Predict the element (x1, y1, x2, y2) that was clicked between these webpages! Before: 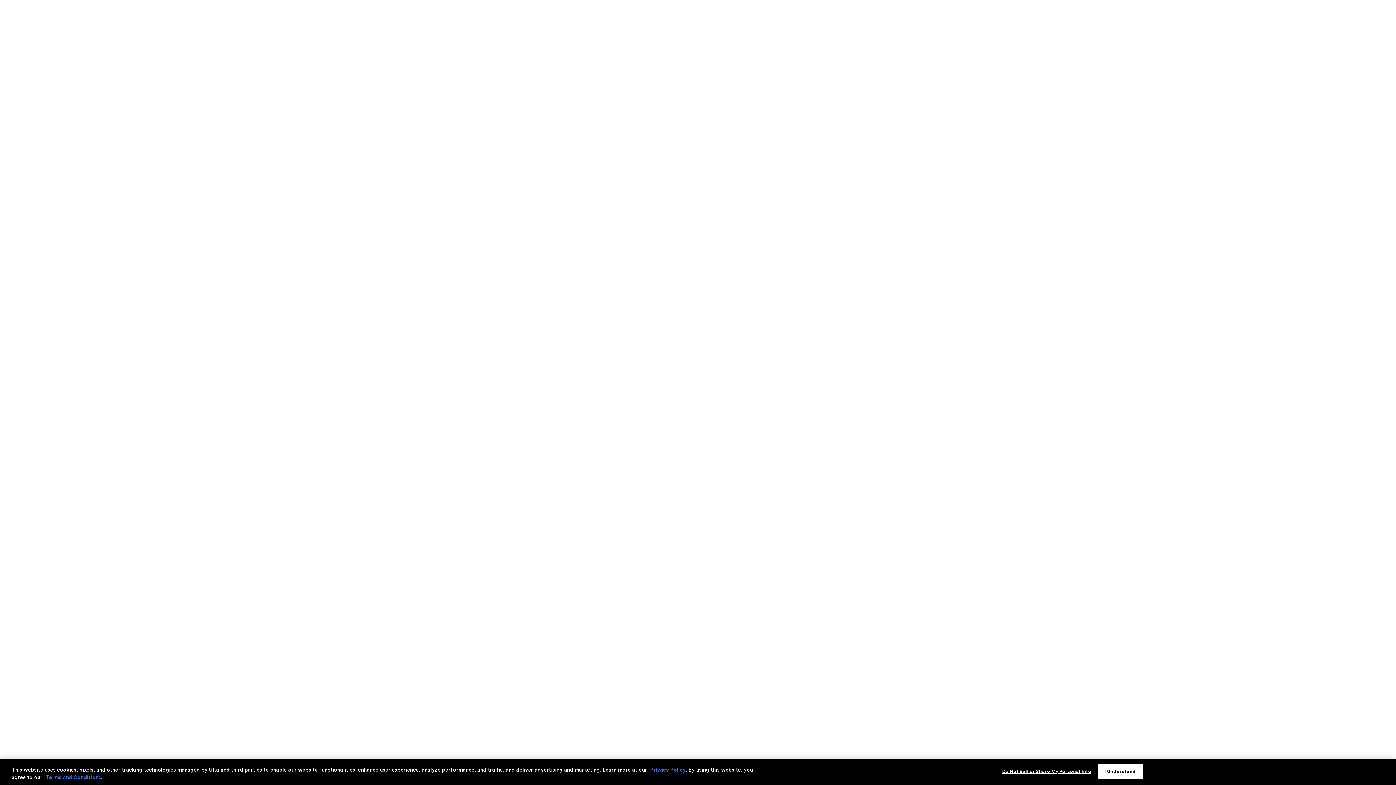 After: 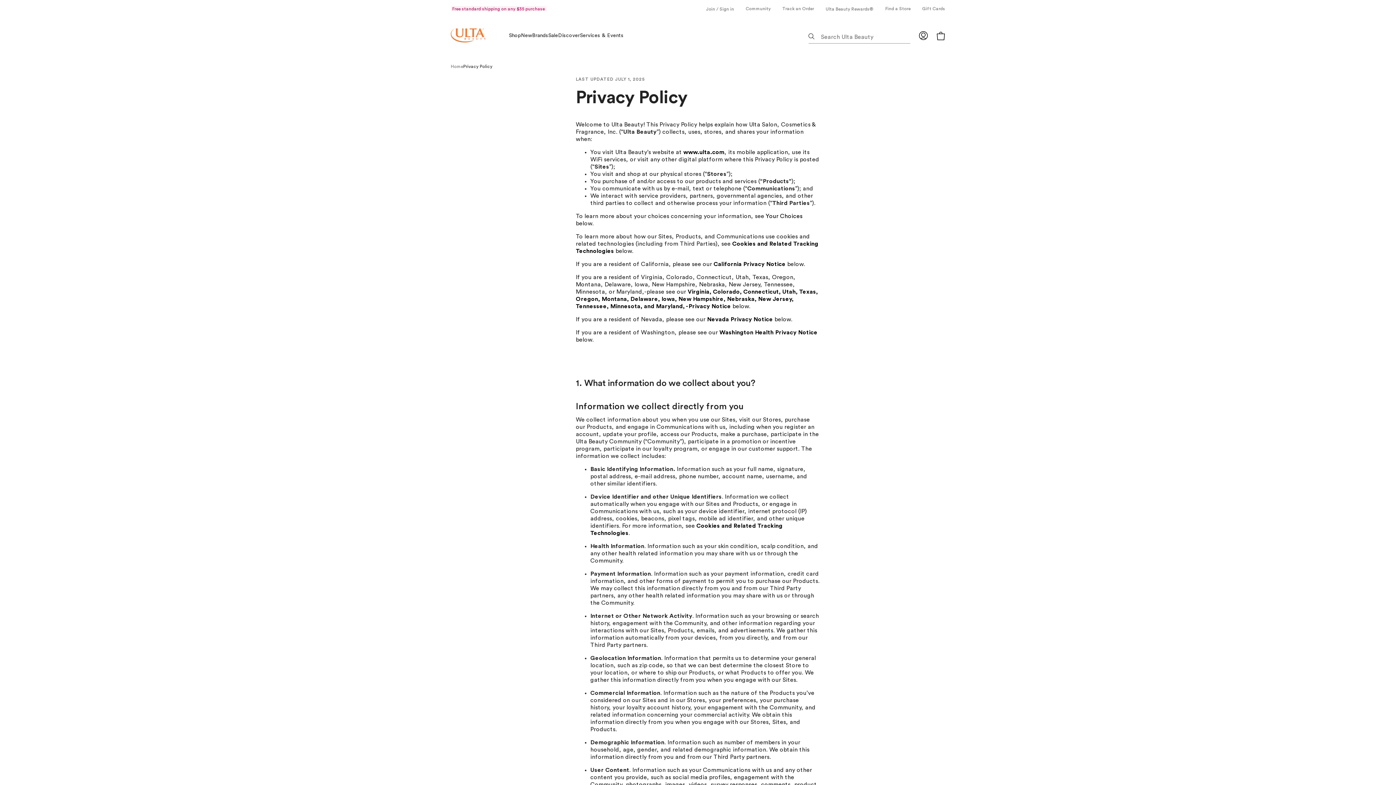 Action: bbox: (650, 768, 685, 773) label: Privacy Policy